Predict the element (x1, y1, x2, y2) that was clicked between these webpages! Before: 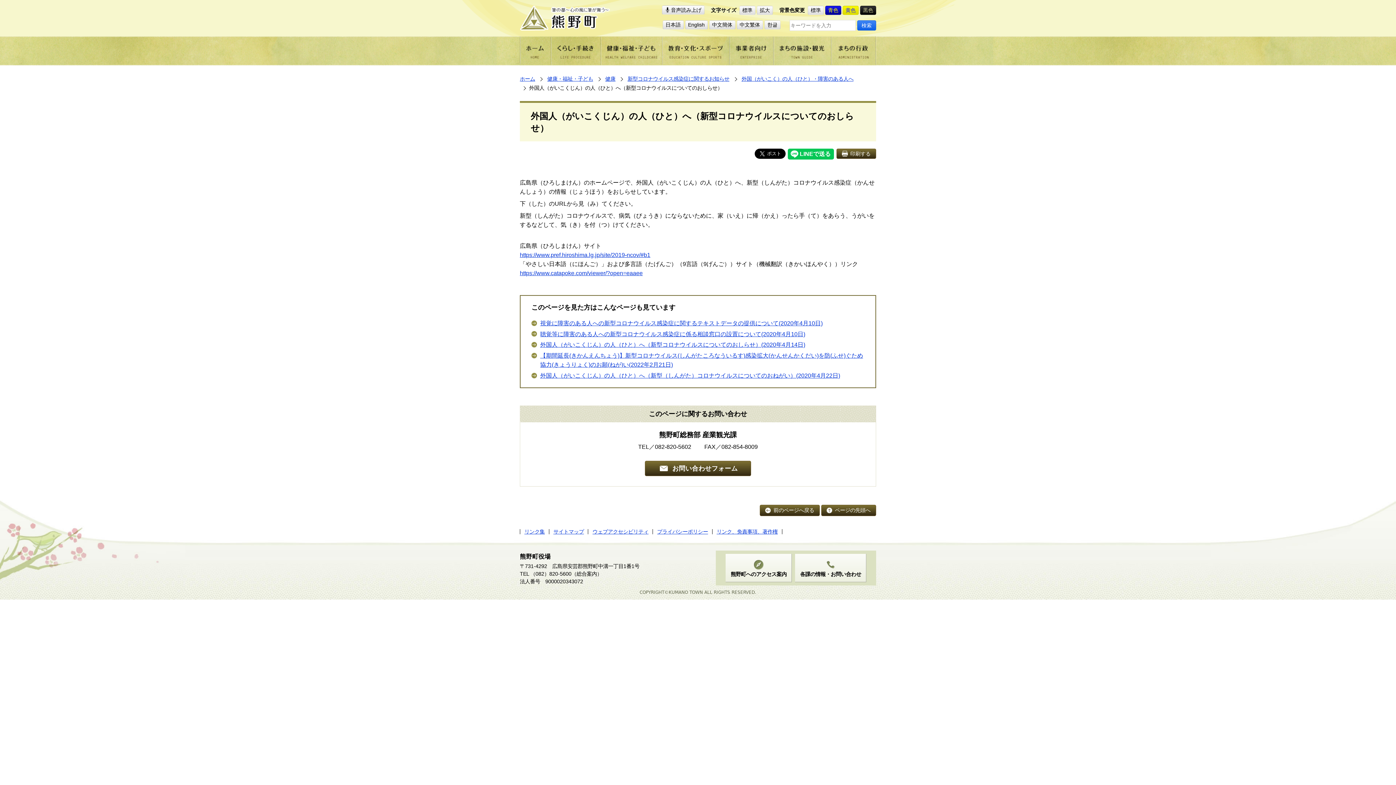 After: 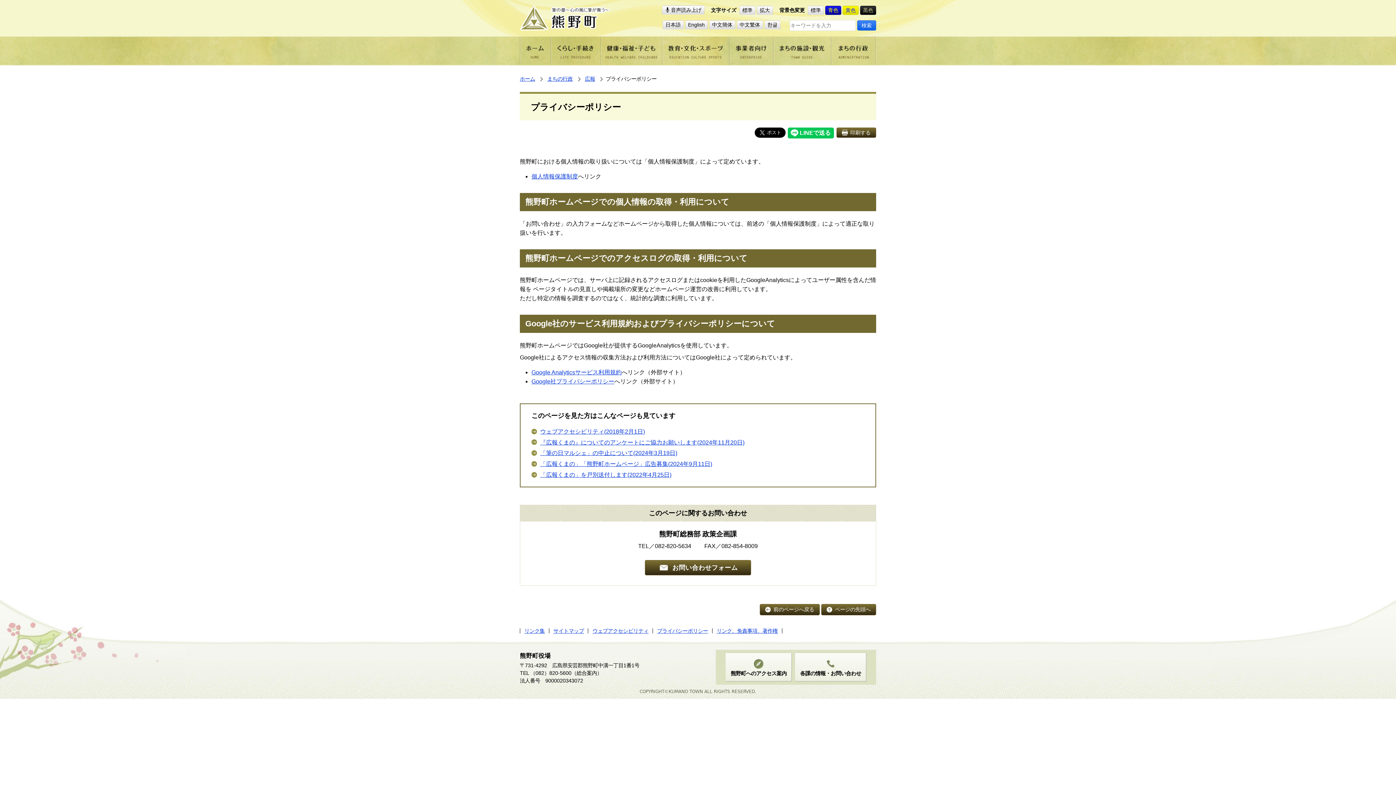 Action: bbox: (653, 529, 710, 534) label: プライバシーポリシー